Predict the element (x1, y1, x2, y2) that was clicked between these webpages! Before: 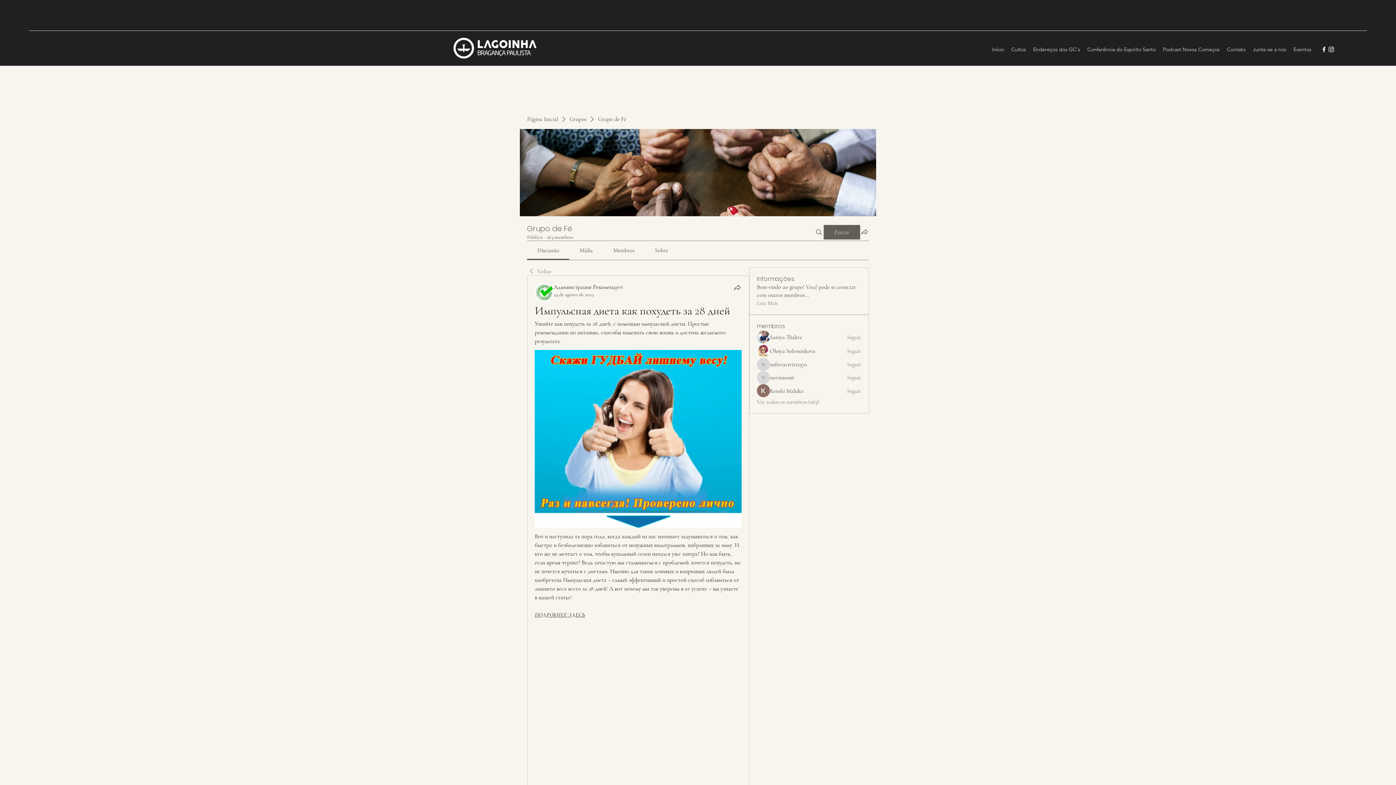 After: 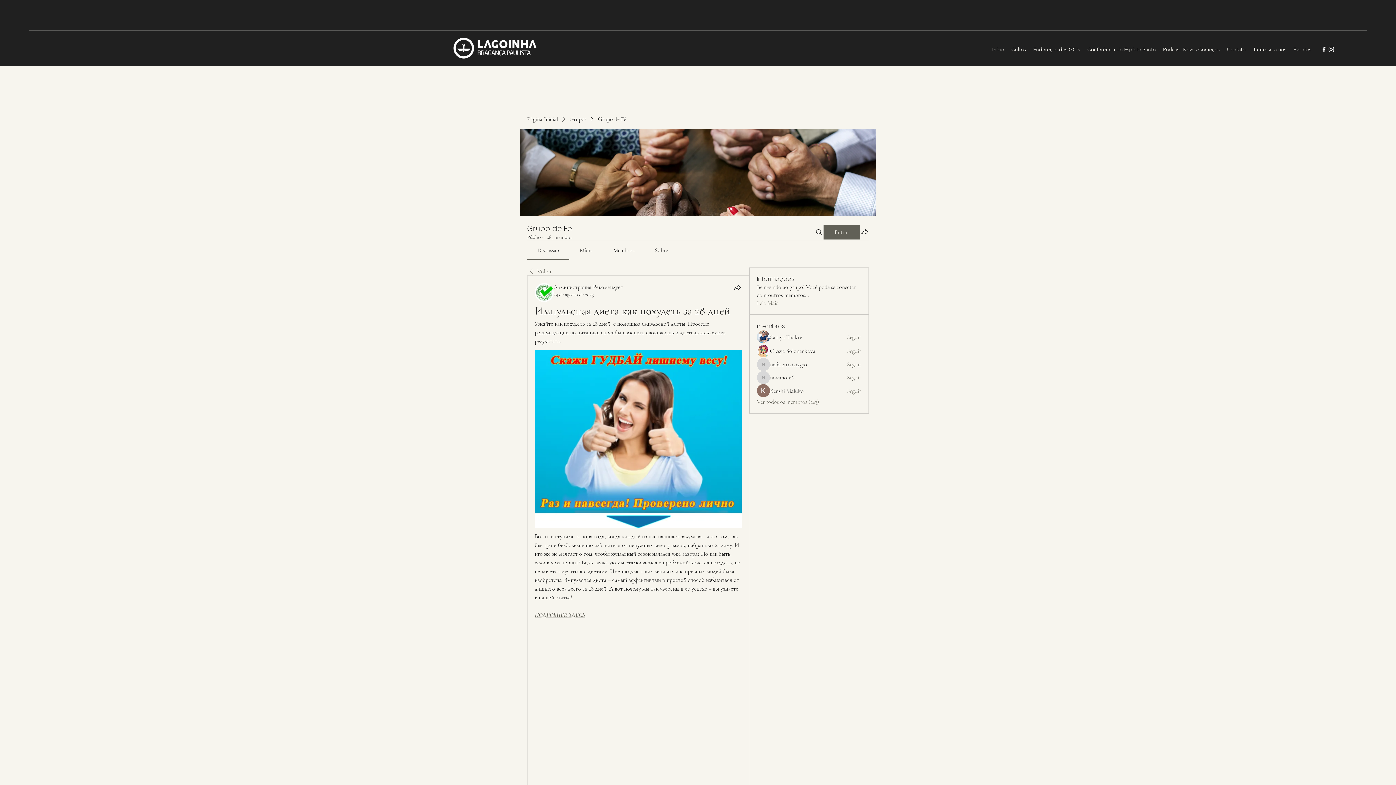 Action: label: Mídia bbox: (579, 246, 592, 254)